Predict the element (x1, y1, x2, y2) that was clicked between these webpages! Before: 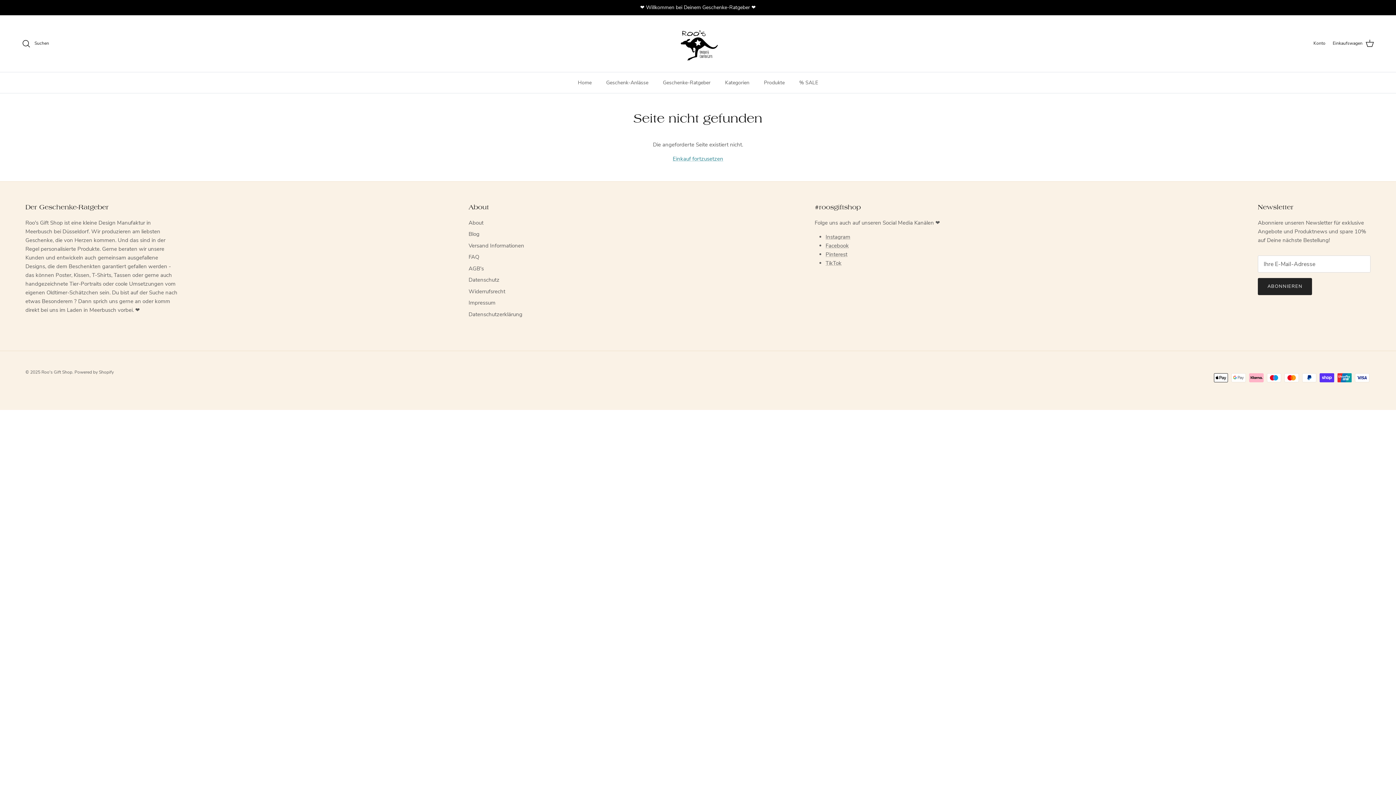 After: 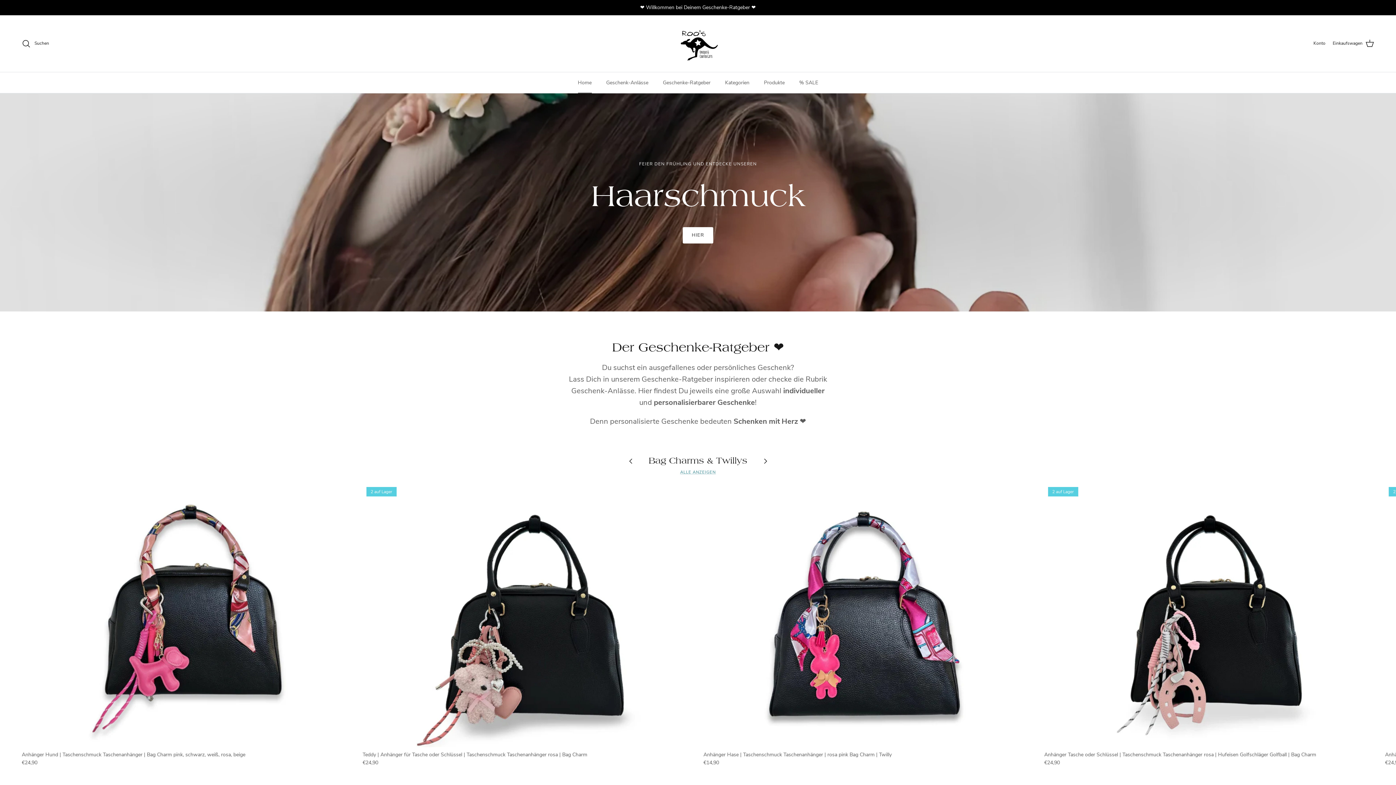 Action: label: Einkauf fortzusetzen bbox: (672, 155, 723, 162)